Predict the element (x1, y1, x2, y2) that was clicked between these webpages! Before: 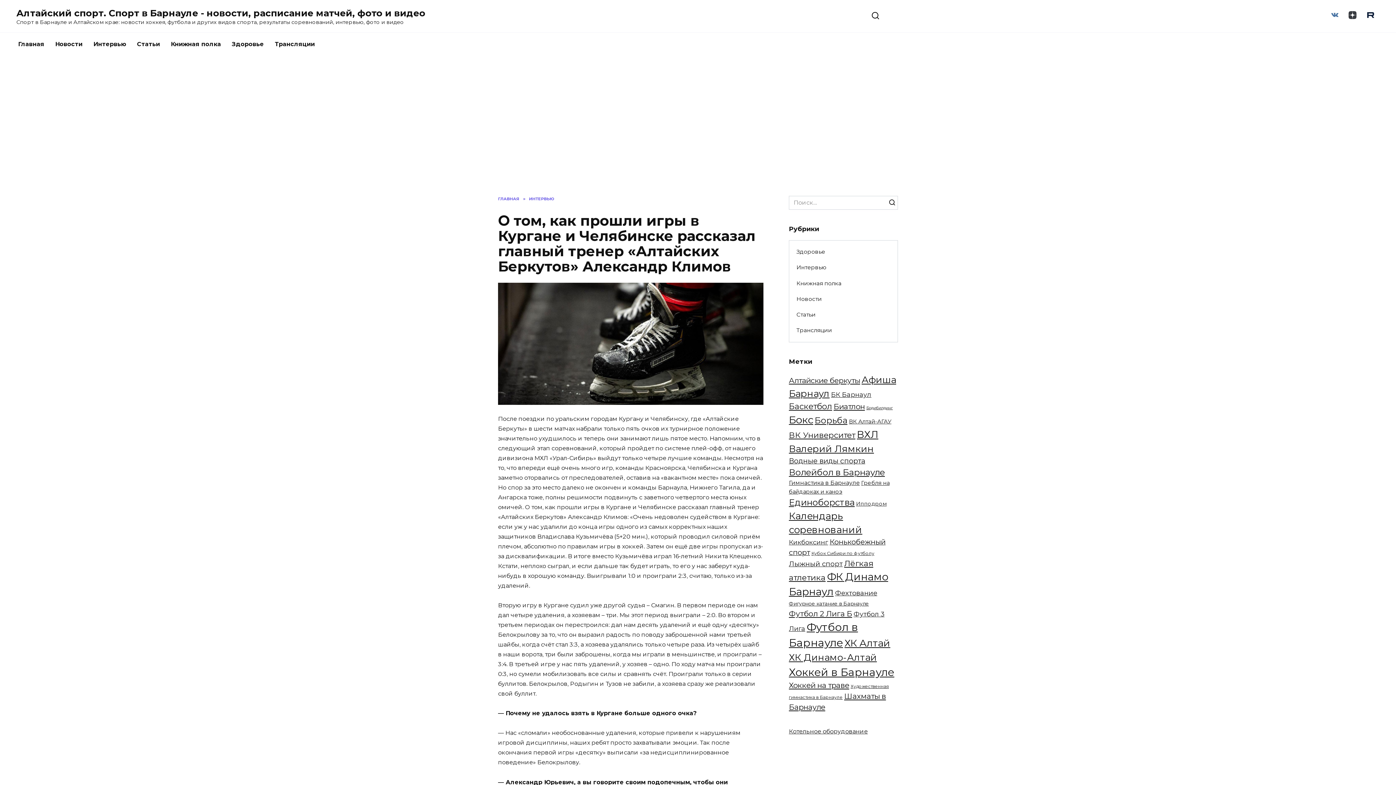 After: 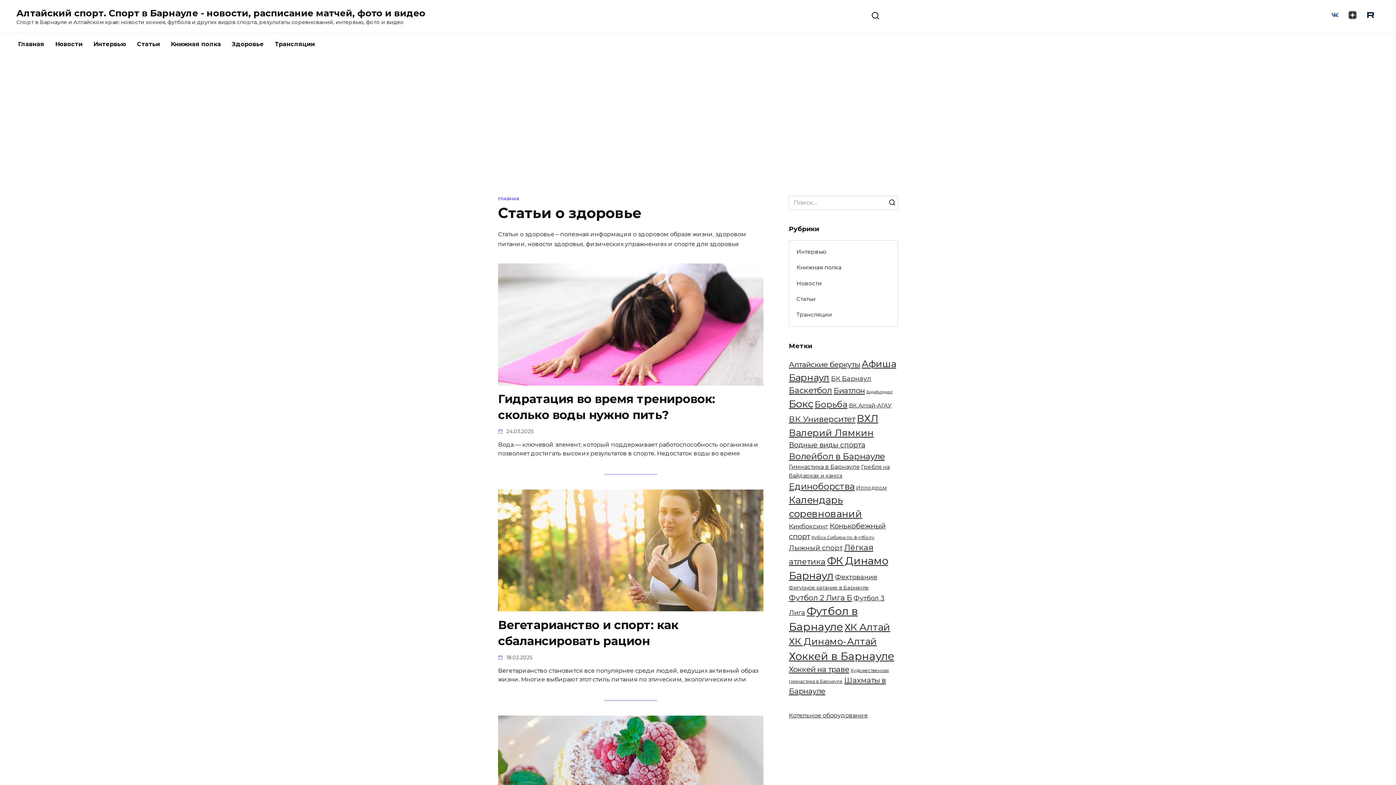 Action: label: Здоровье bbox: (789, 244, 832, 259)